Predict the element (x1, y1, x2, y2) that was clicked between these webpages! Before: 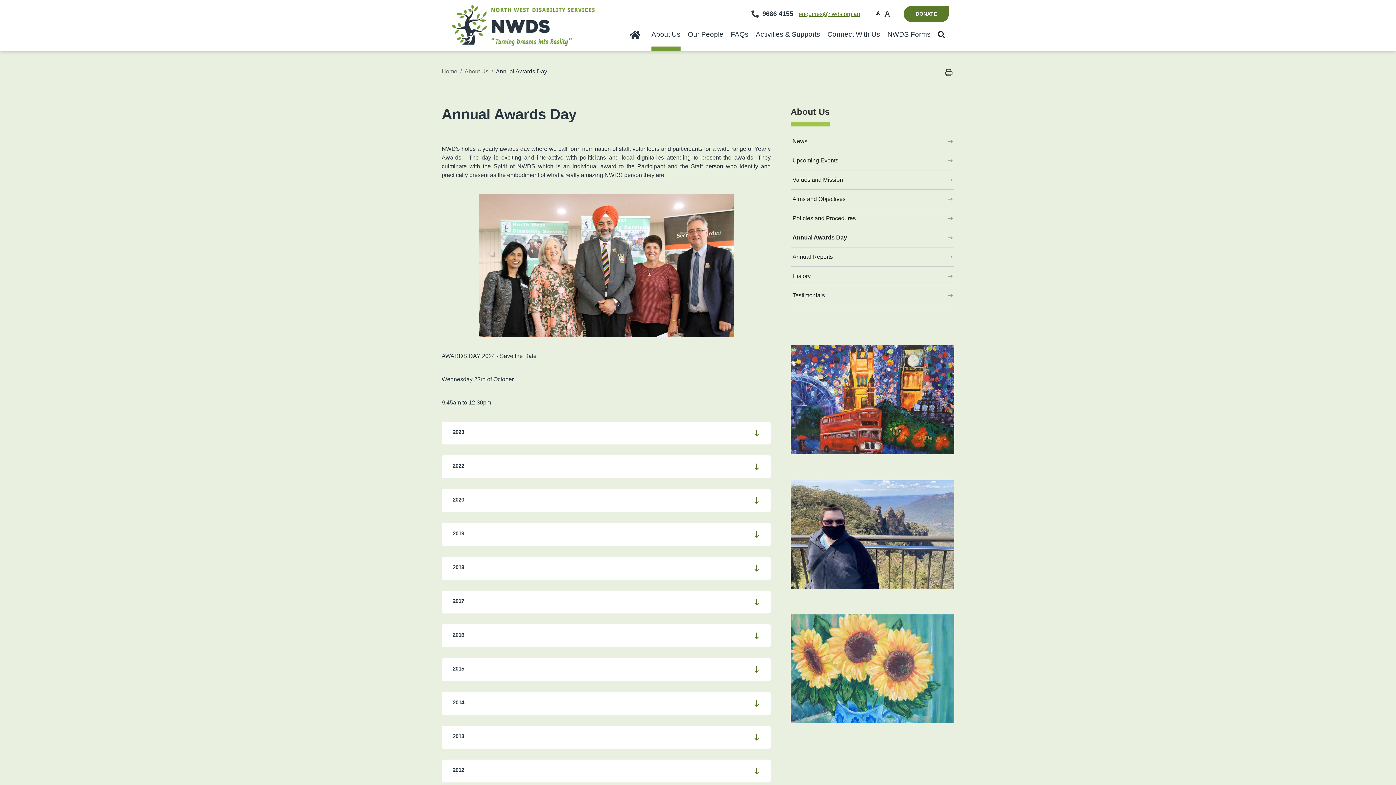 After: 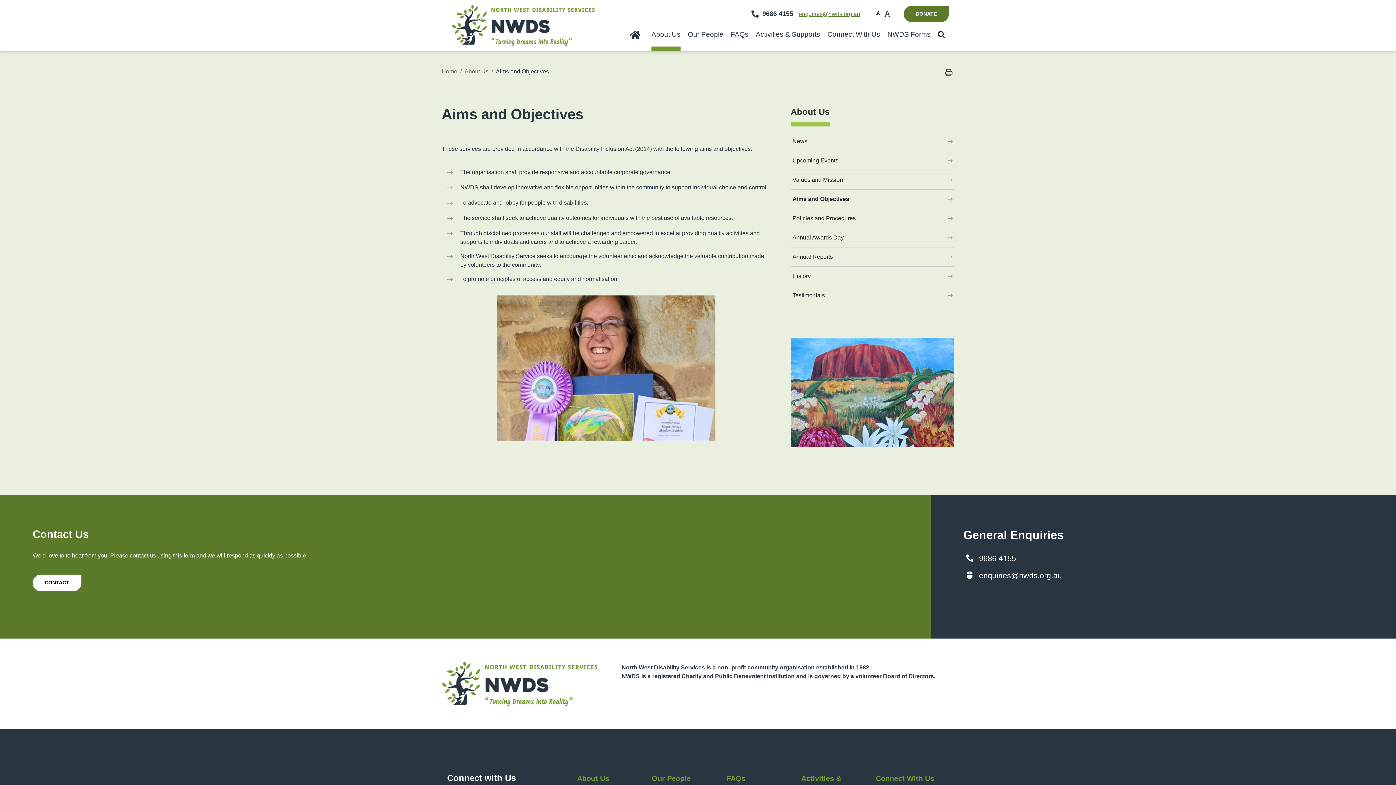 Action: bbox: (790, 189, 954, 209) label: Aims and Objectives